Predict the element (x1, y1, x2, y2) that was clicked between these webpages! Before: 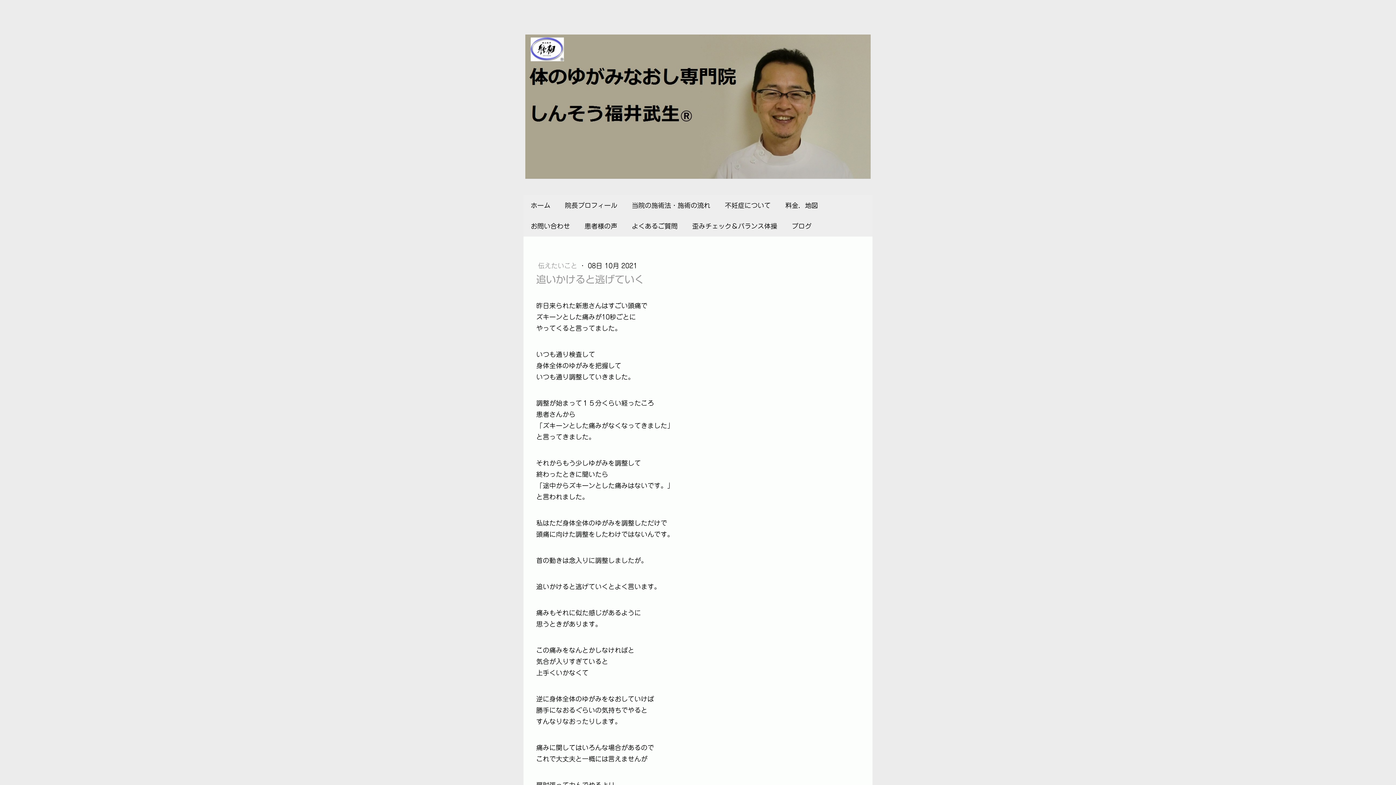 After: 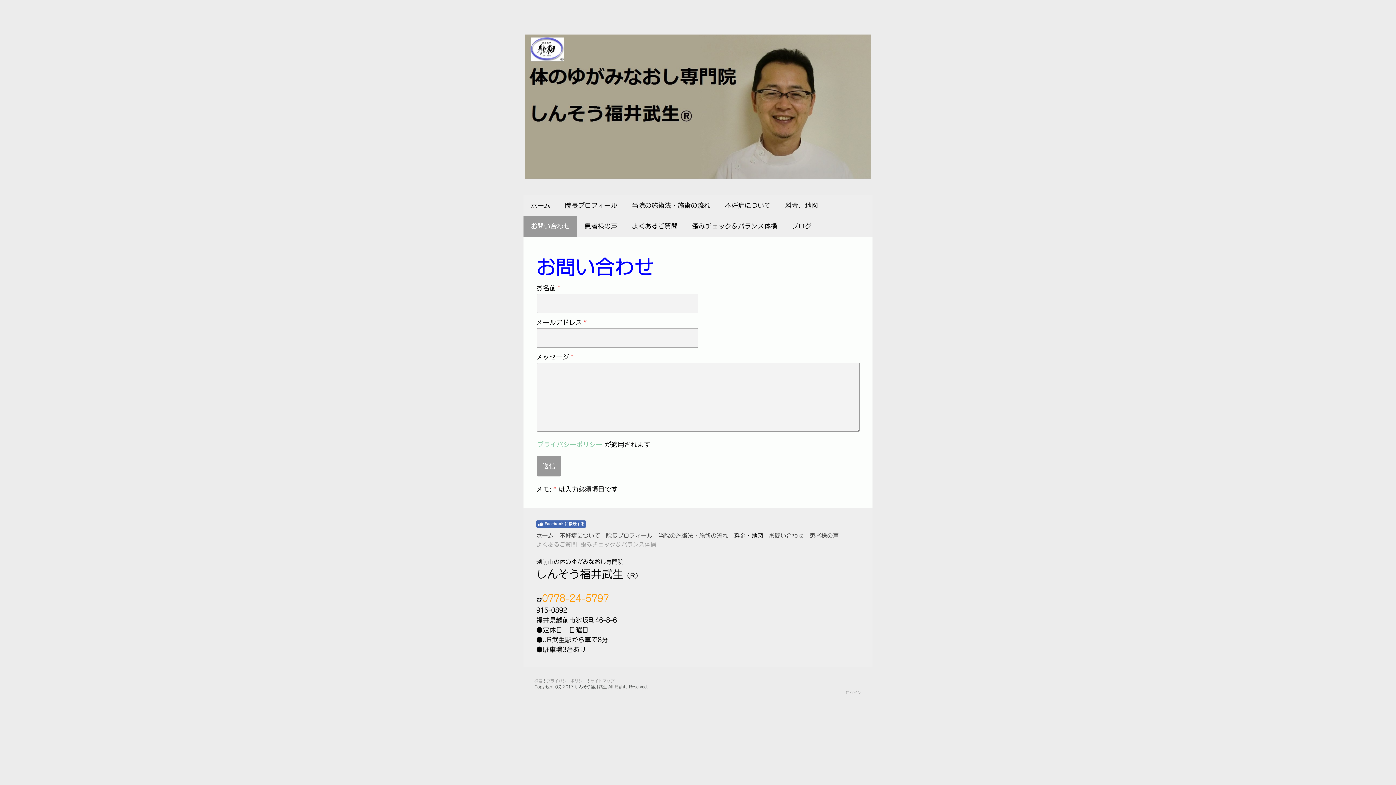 Action: bbox: (523, 216, 577, 236) label: お問い合わせ